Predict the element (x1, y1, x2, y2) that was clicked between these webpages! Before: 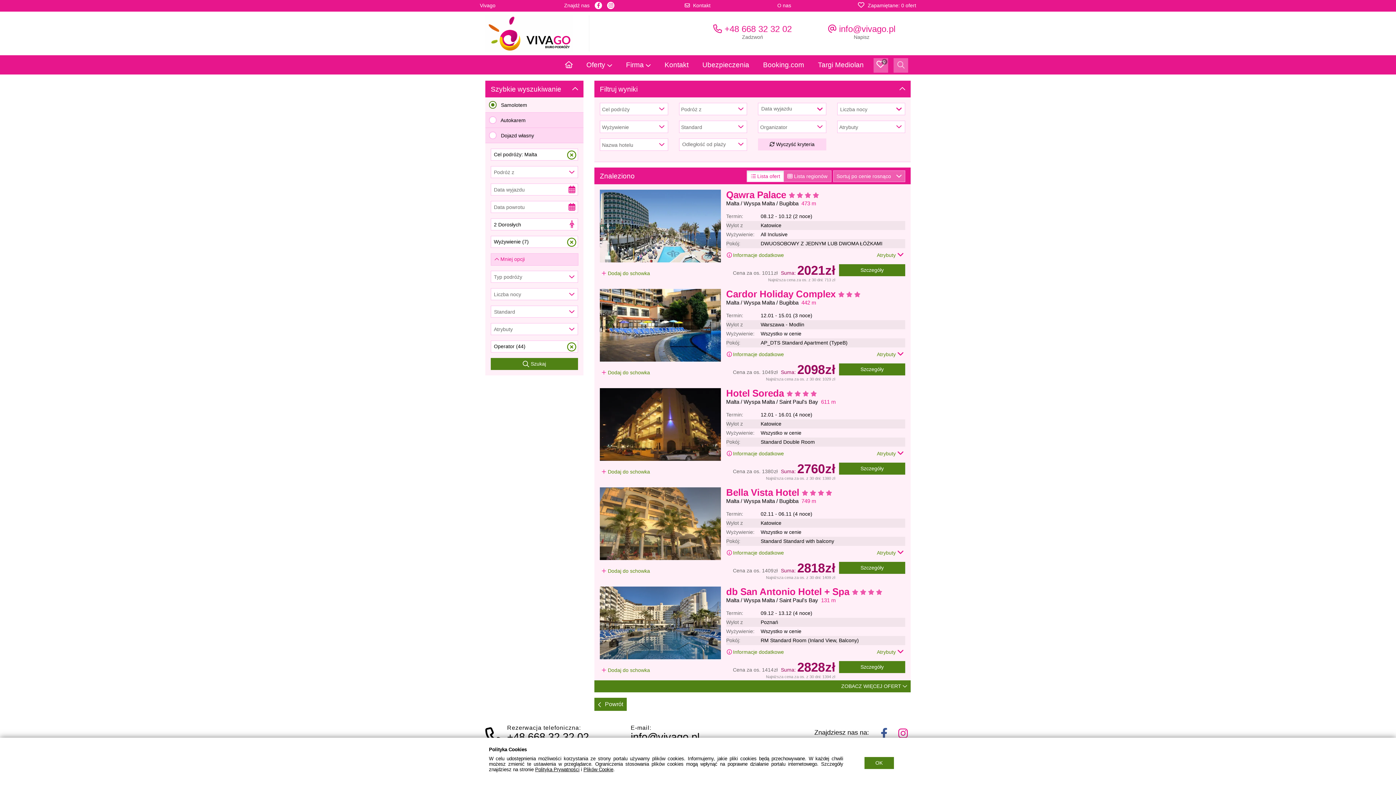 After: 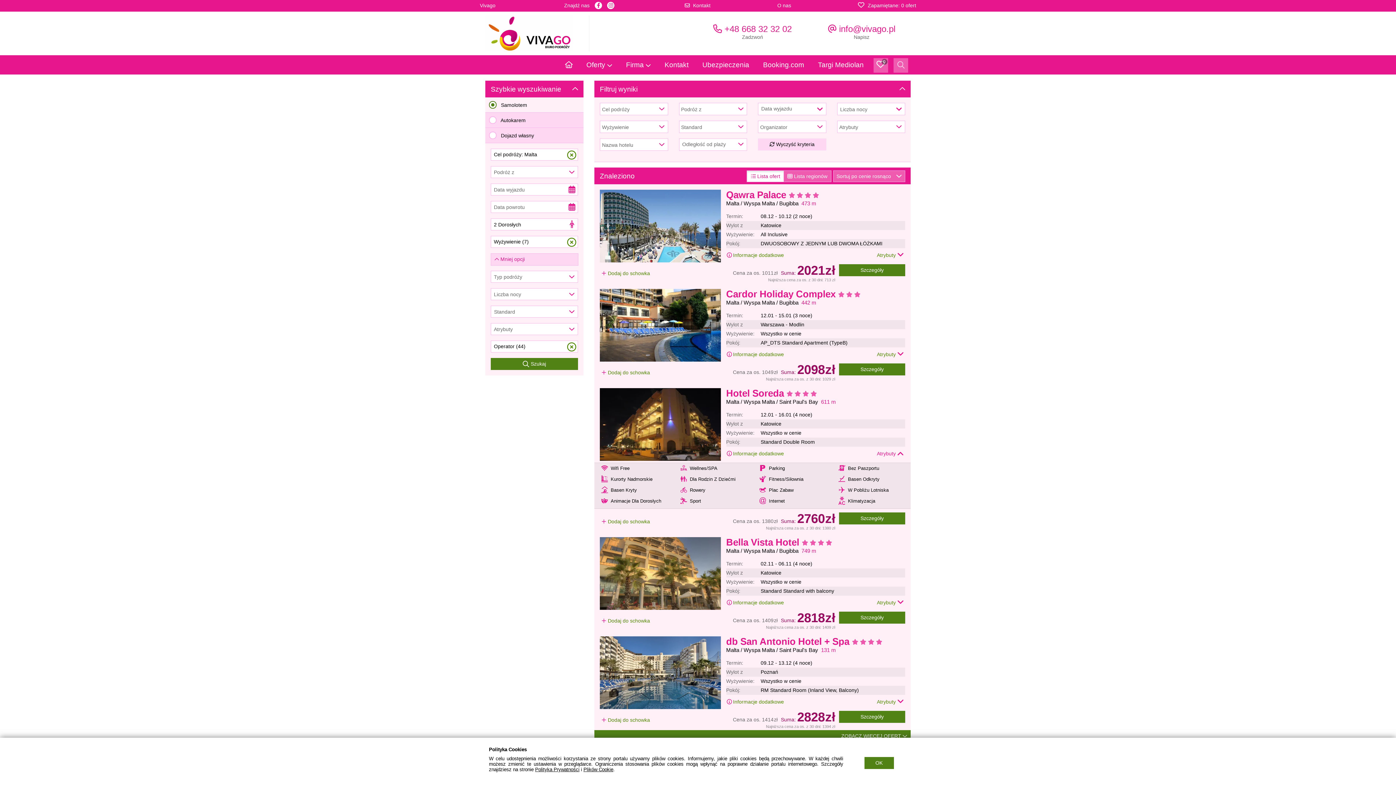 Action: bbox: (875, 450, 905, 457) label: Atrybuty 